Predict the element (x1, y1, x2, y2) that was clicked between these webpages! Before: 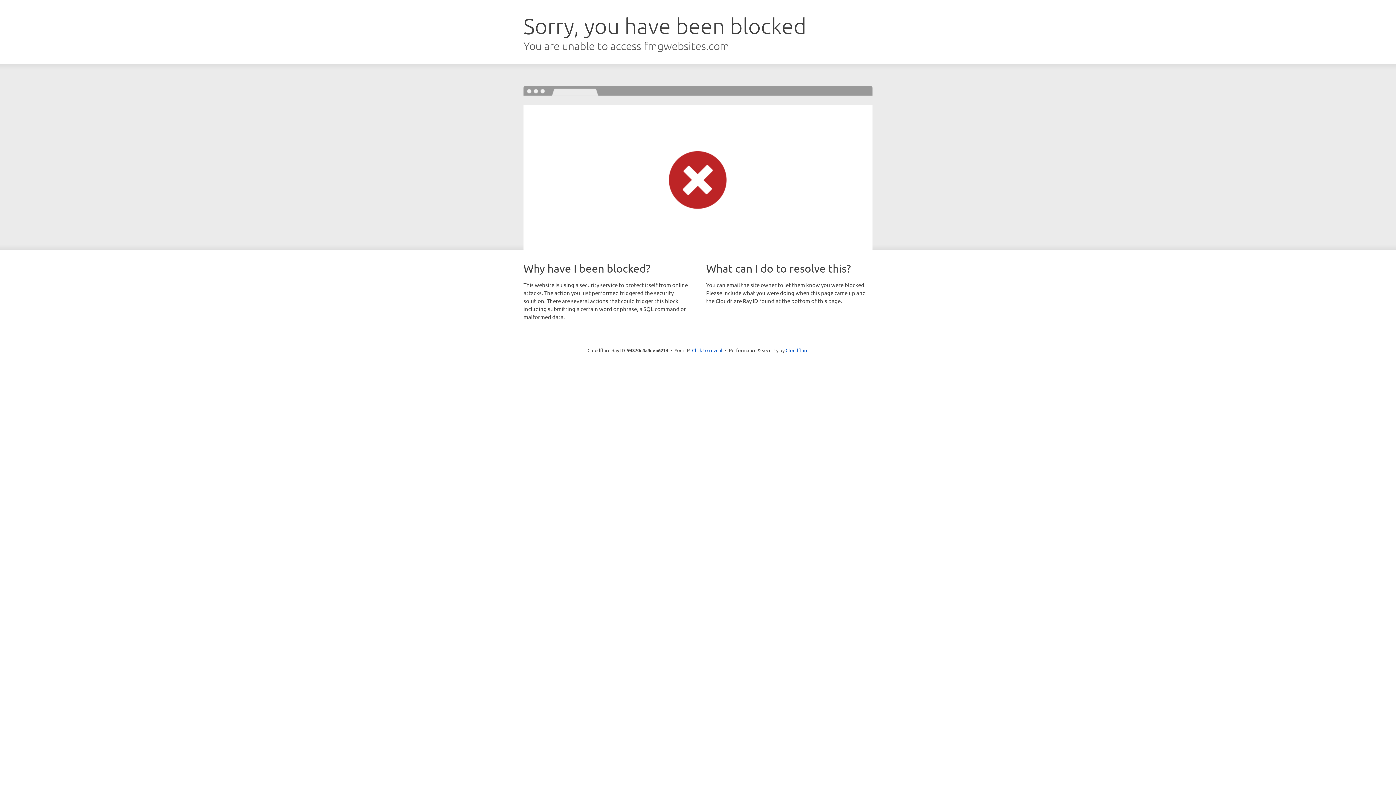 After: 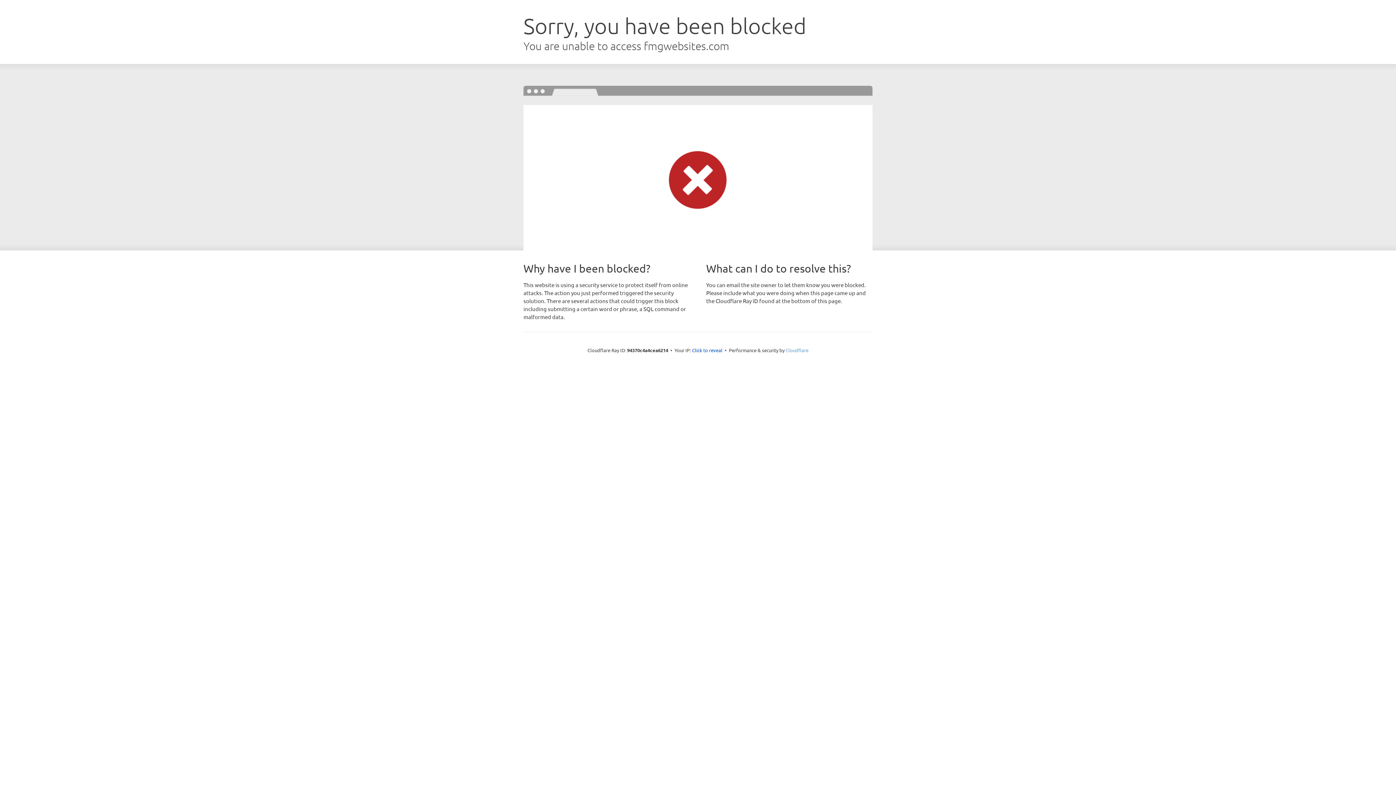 Action: label: Cloudflare bbox: (785, 347, 808, 353)